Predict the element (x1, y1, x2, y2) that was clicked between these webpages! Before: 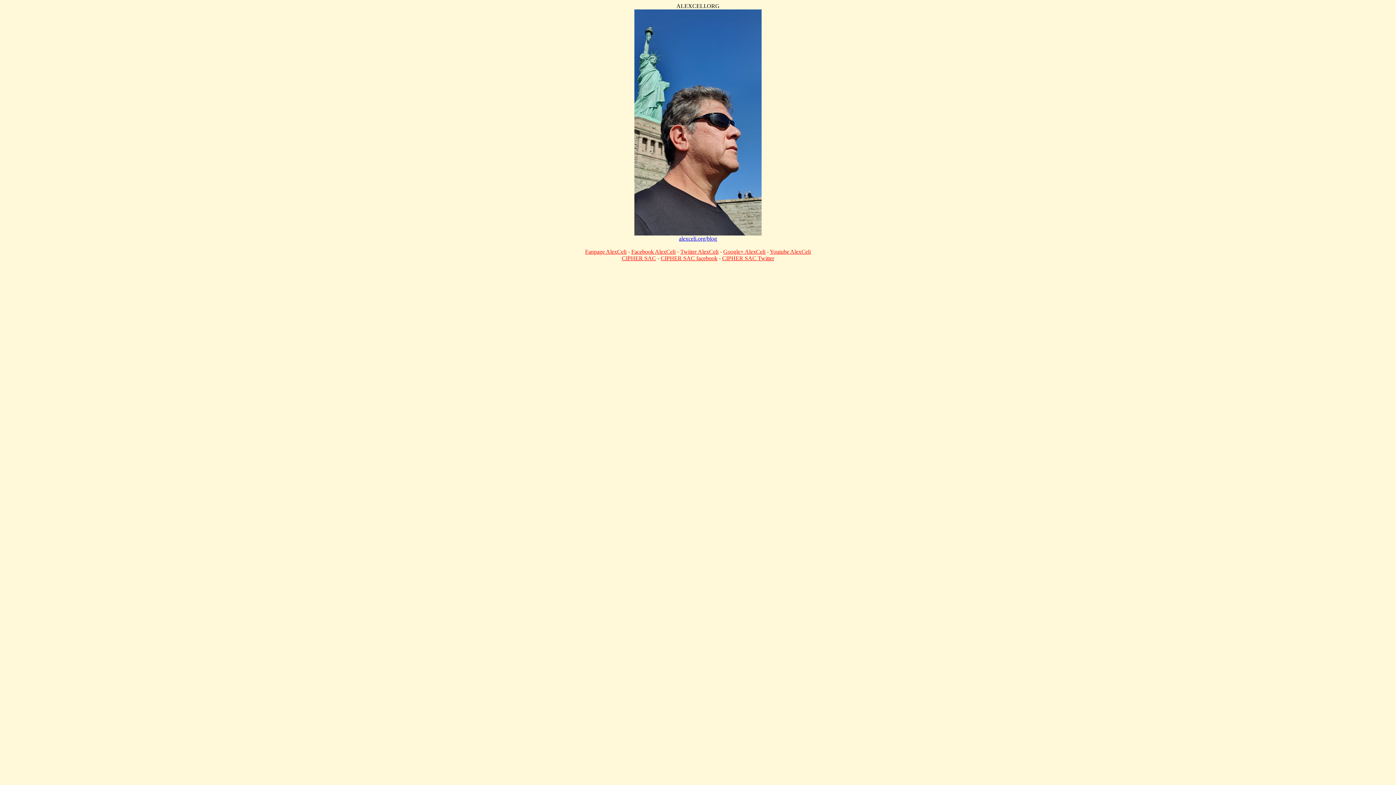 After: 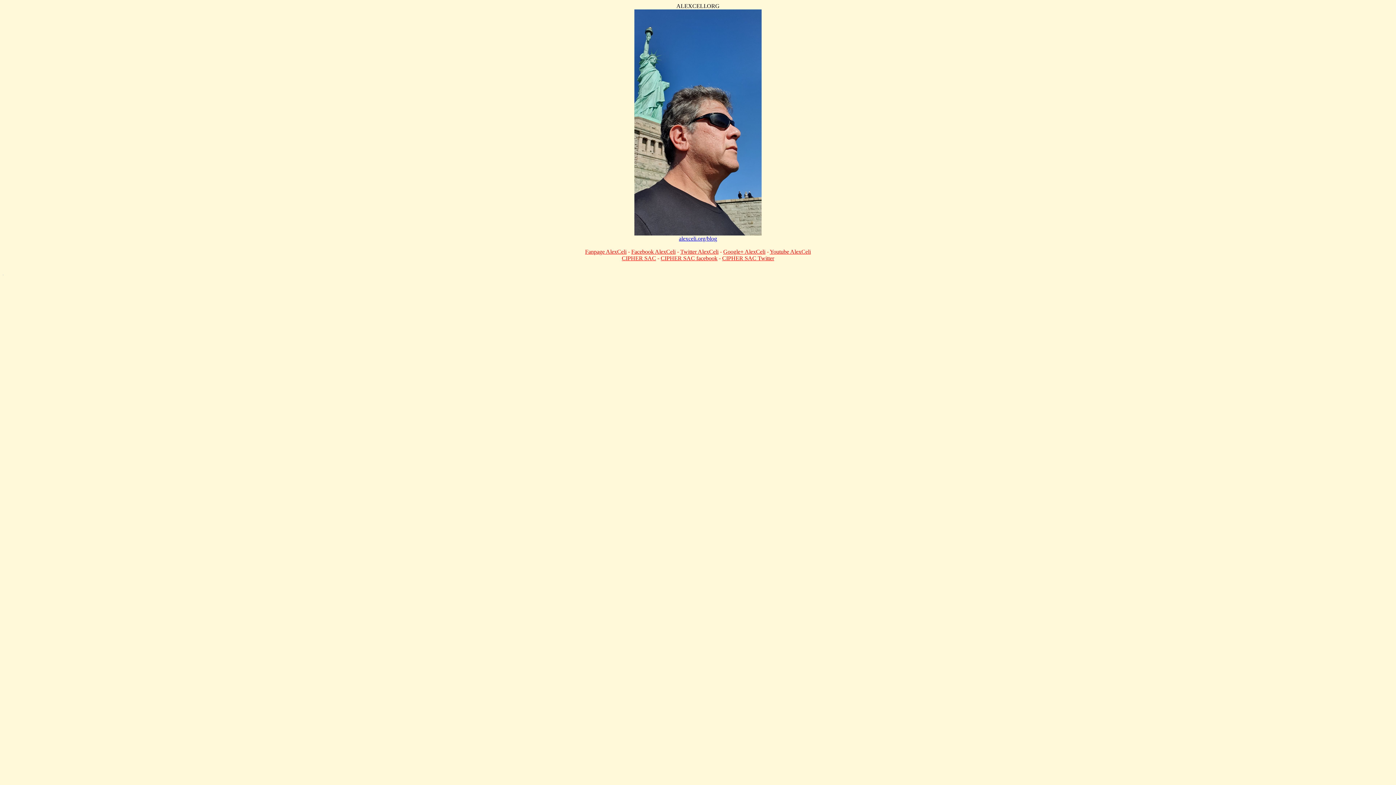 Action: label: Google+ AlexCeli bbox: (723, 248, 765, 254)